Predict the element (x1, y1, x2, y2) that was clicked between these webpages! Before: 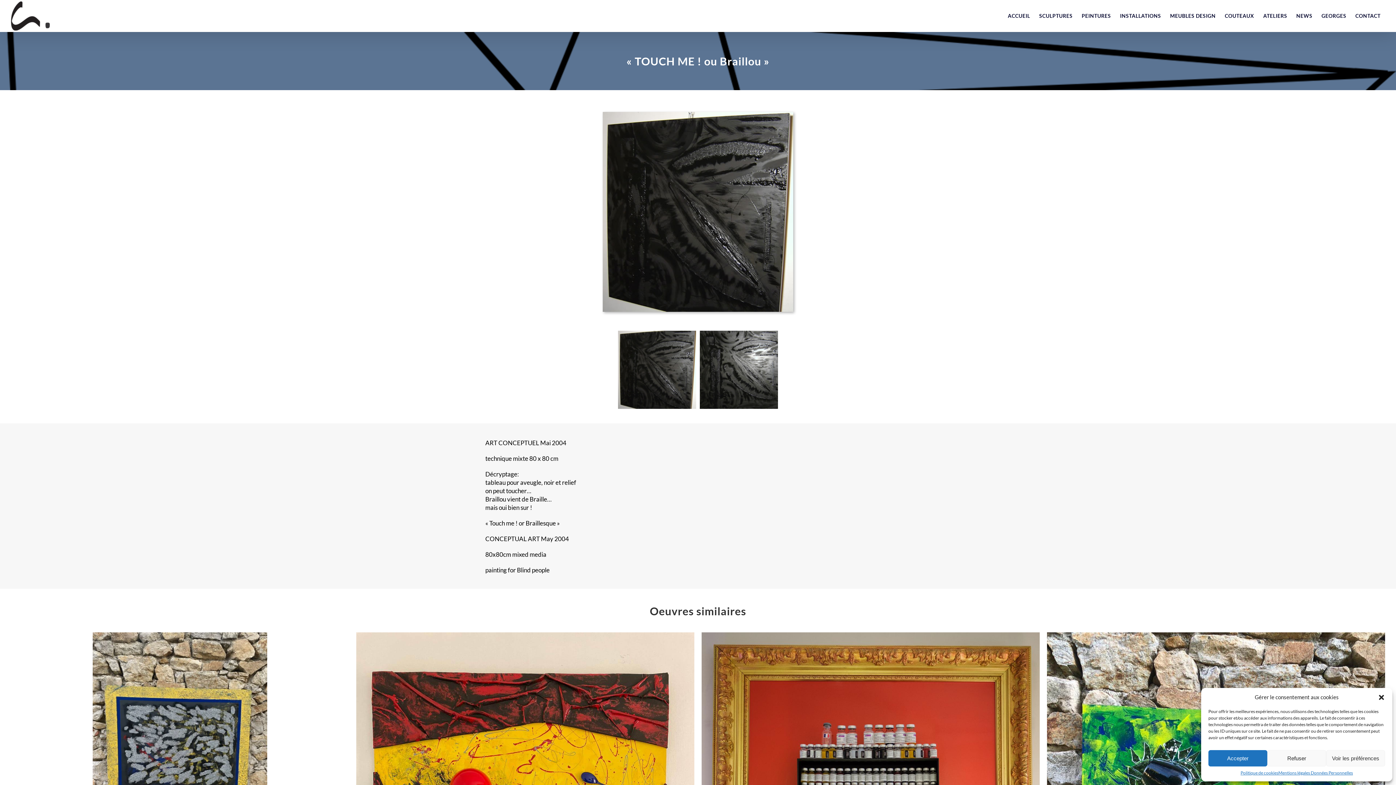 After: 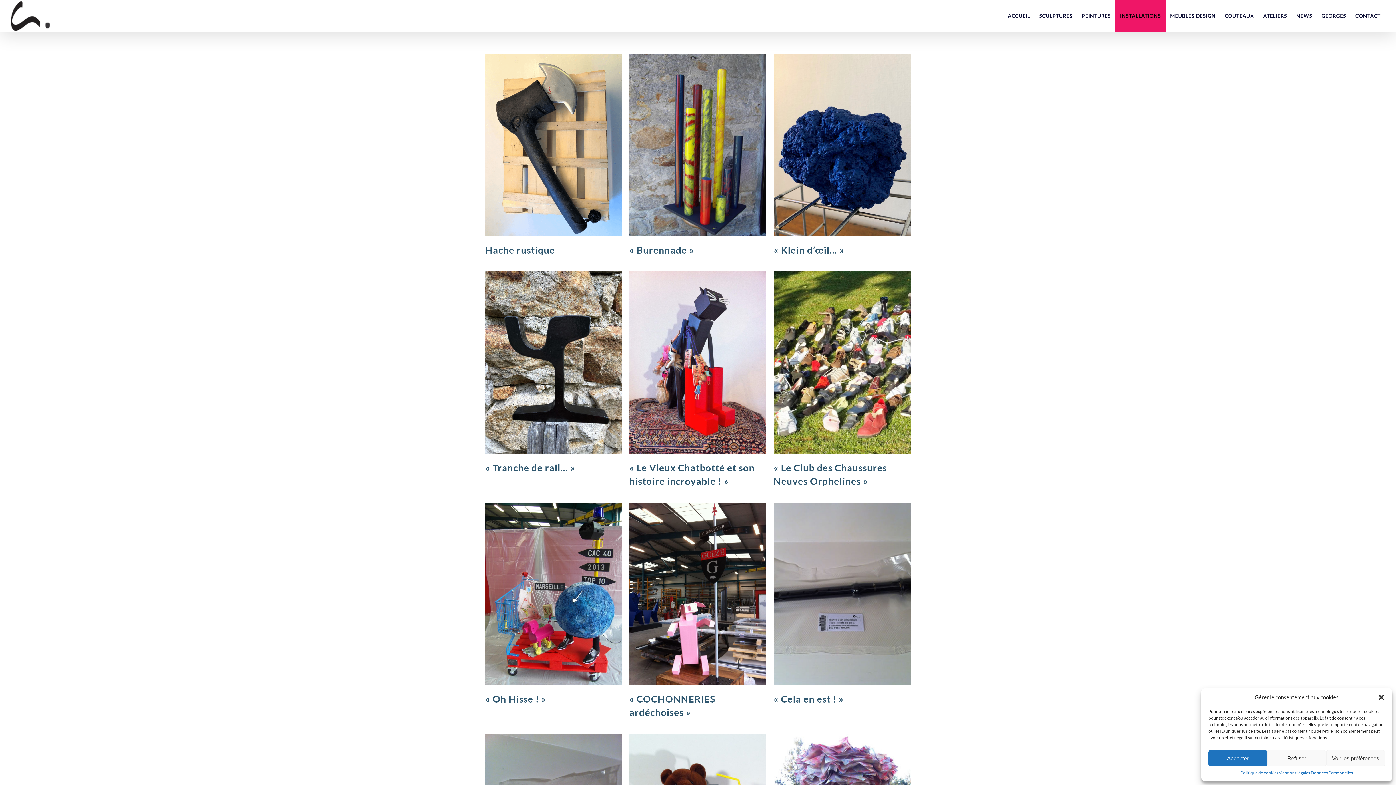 Action: label: INSTALLATIONS bbox: (1115, 0, 1165, 32)